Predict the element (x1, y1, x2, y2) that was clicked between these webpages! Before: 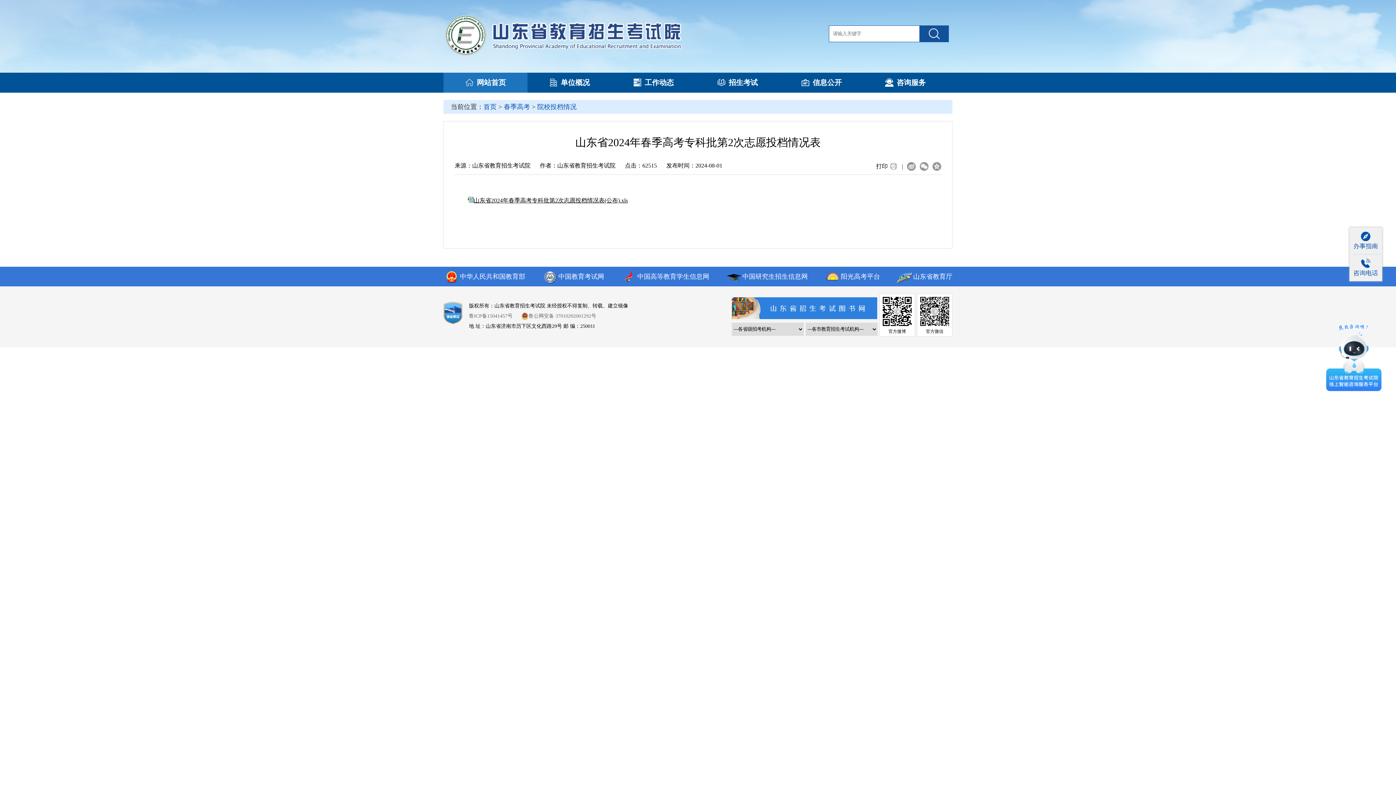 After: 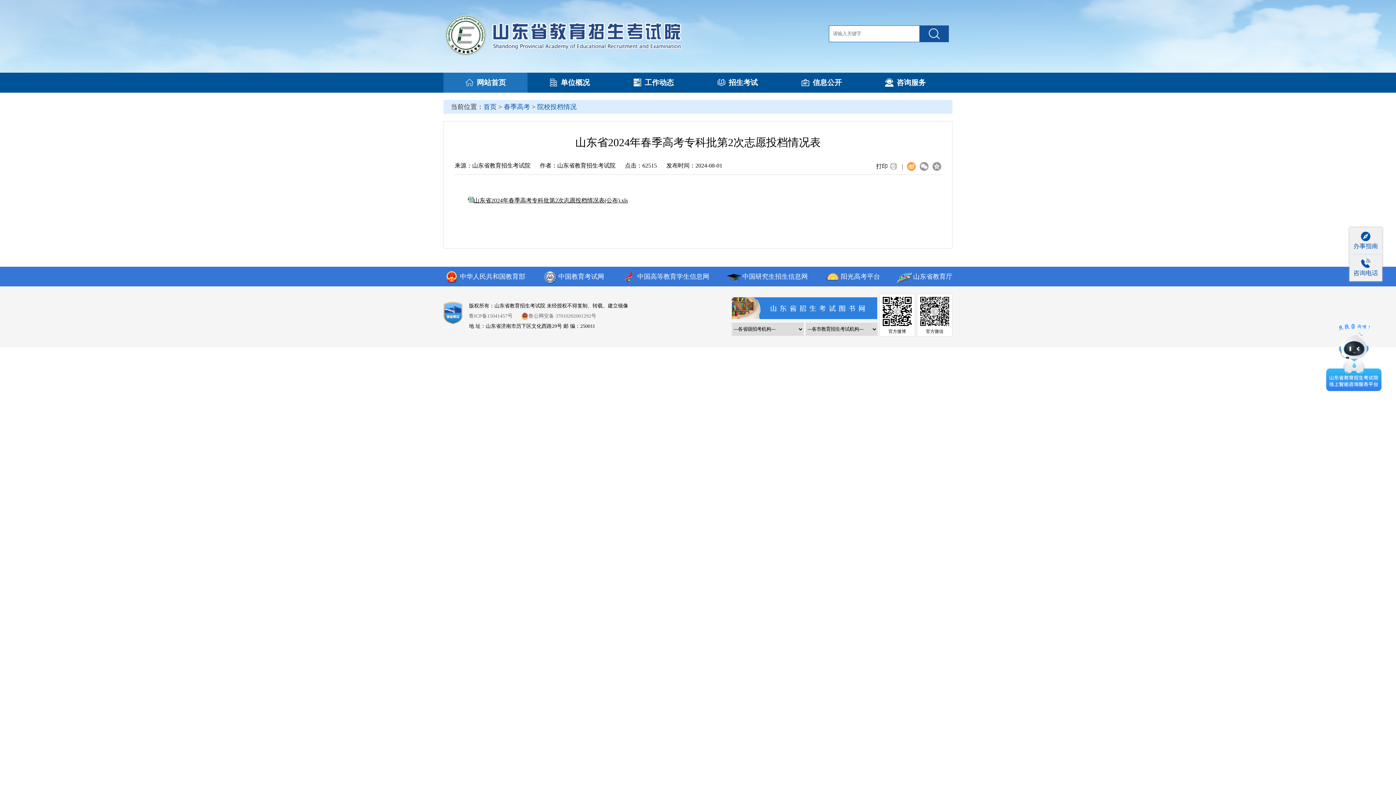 Action: bbox: (907, 162, 916, 170) label:  